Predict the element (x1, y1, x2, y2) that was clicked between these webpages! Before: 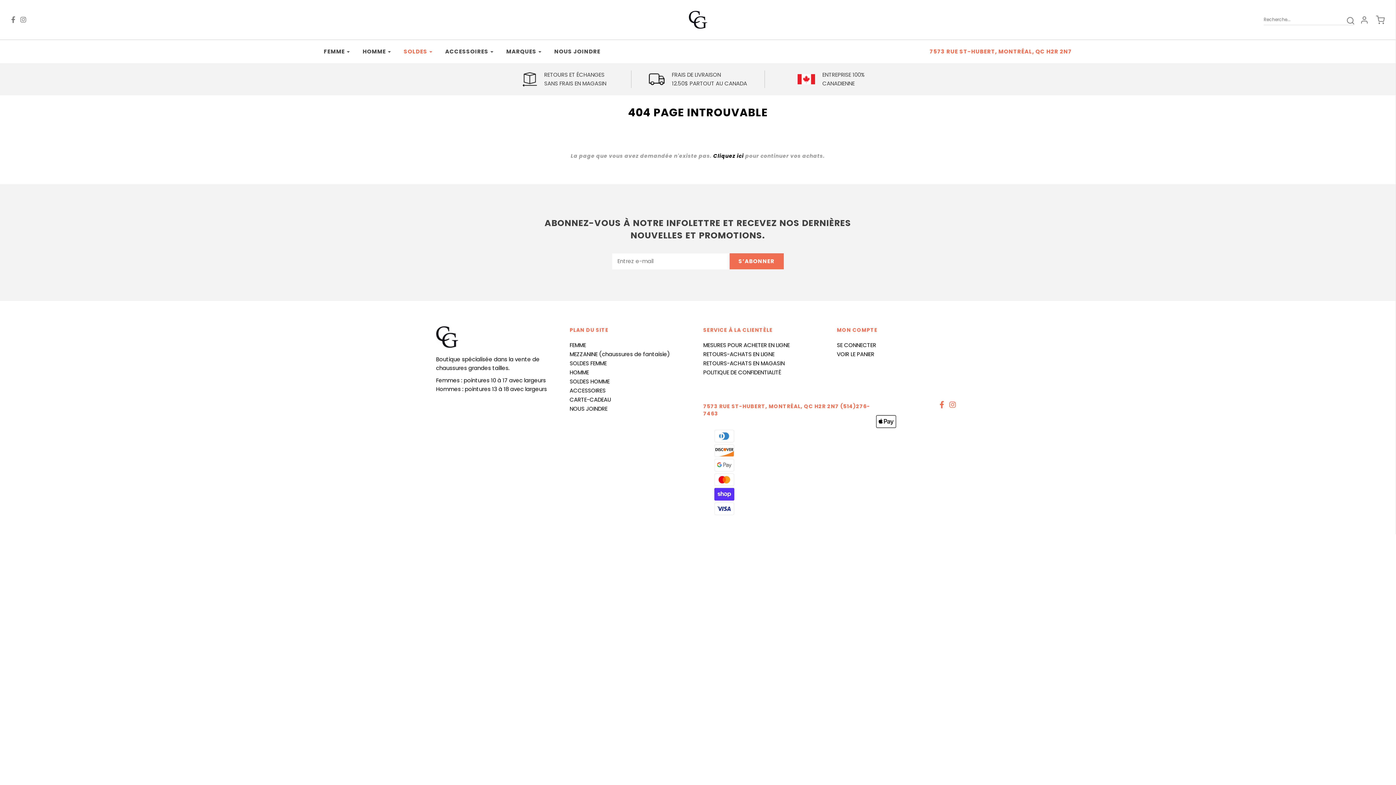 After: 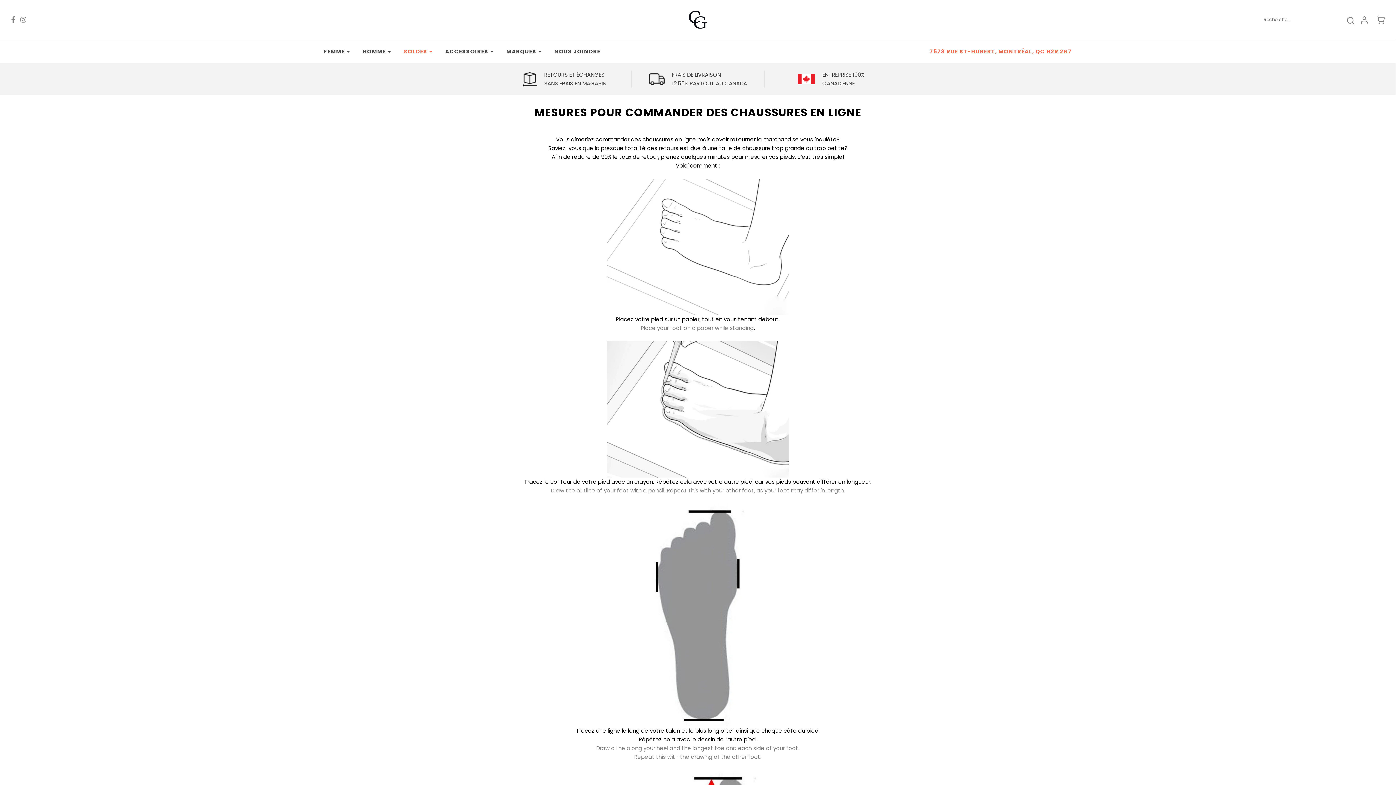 Action: label: MESURES POUR ACHETER EN LIGNE bbox: (703, 341, 790, 350)